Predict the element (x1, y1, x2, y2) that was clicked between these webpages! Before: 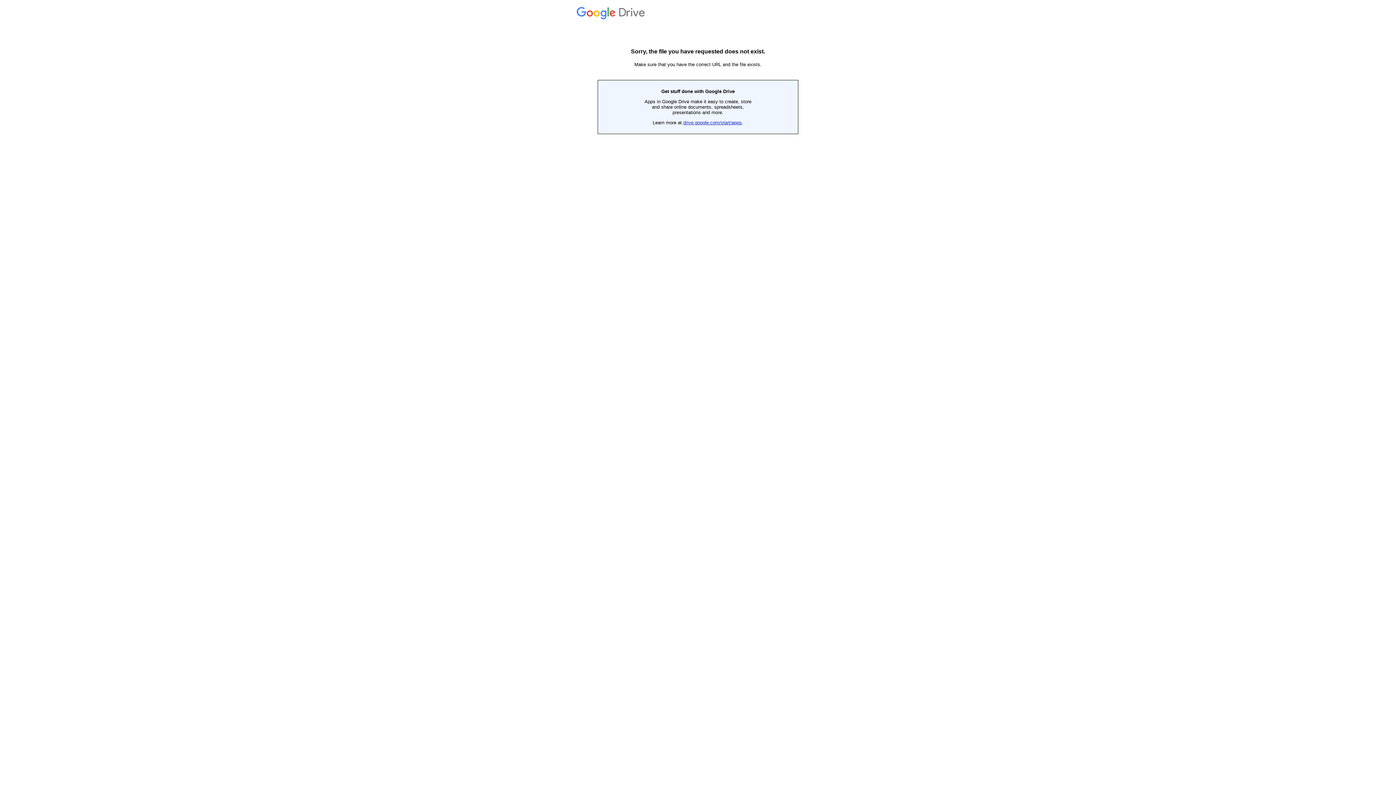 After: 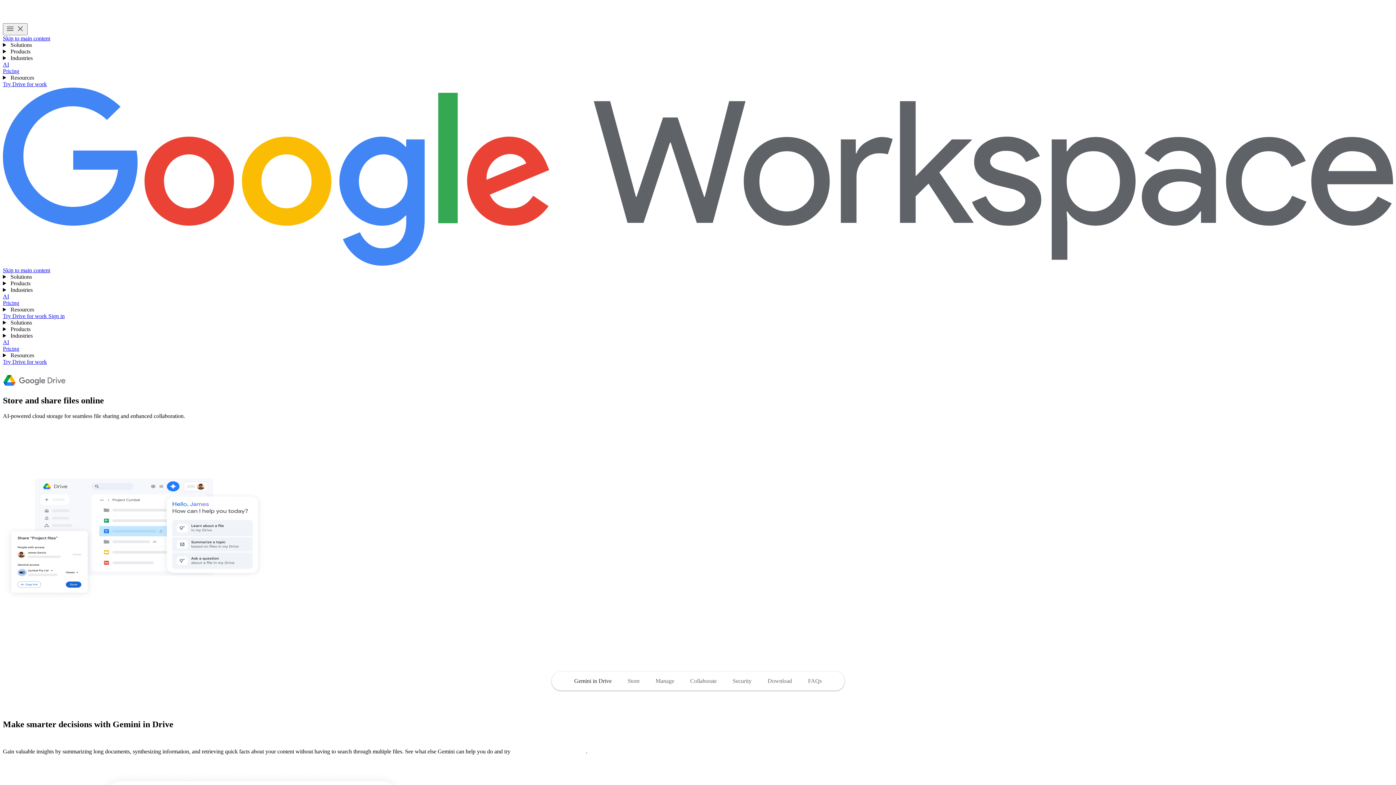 Action: label: drive.google.com/start/apps bbox: (683, 120, 742, 125)